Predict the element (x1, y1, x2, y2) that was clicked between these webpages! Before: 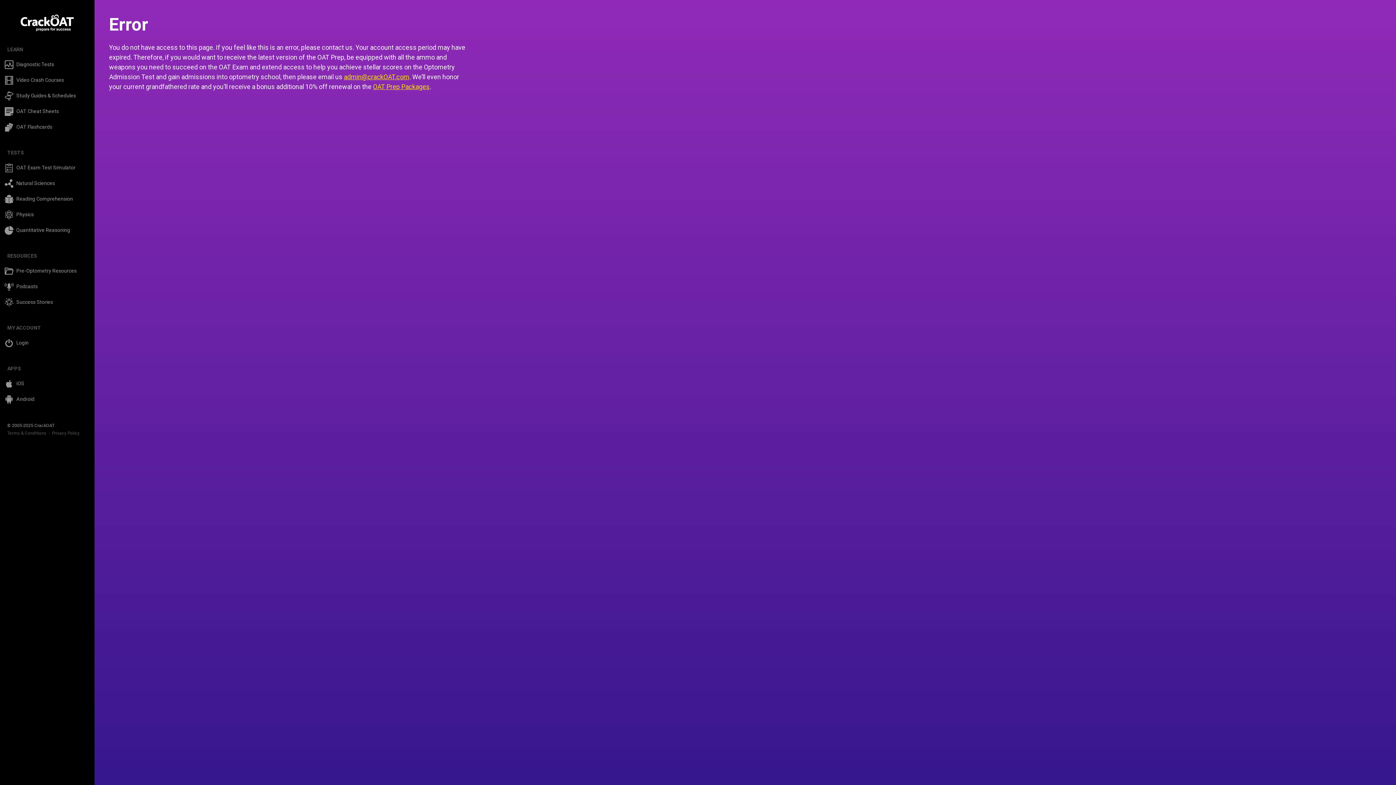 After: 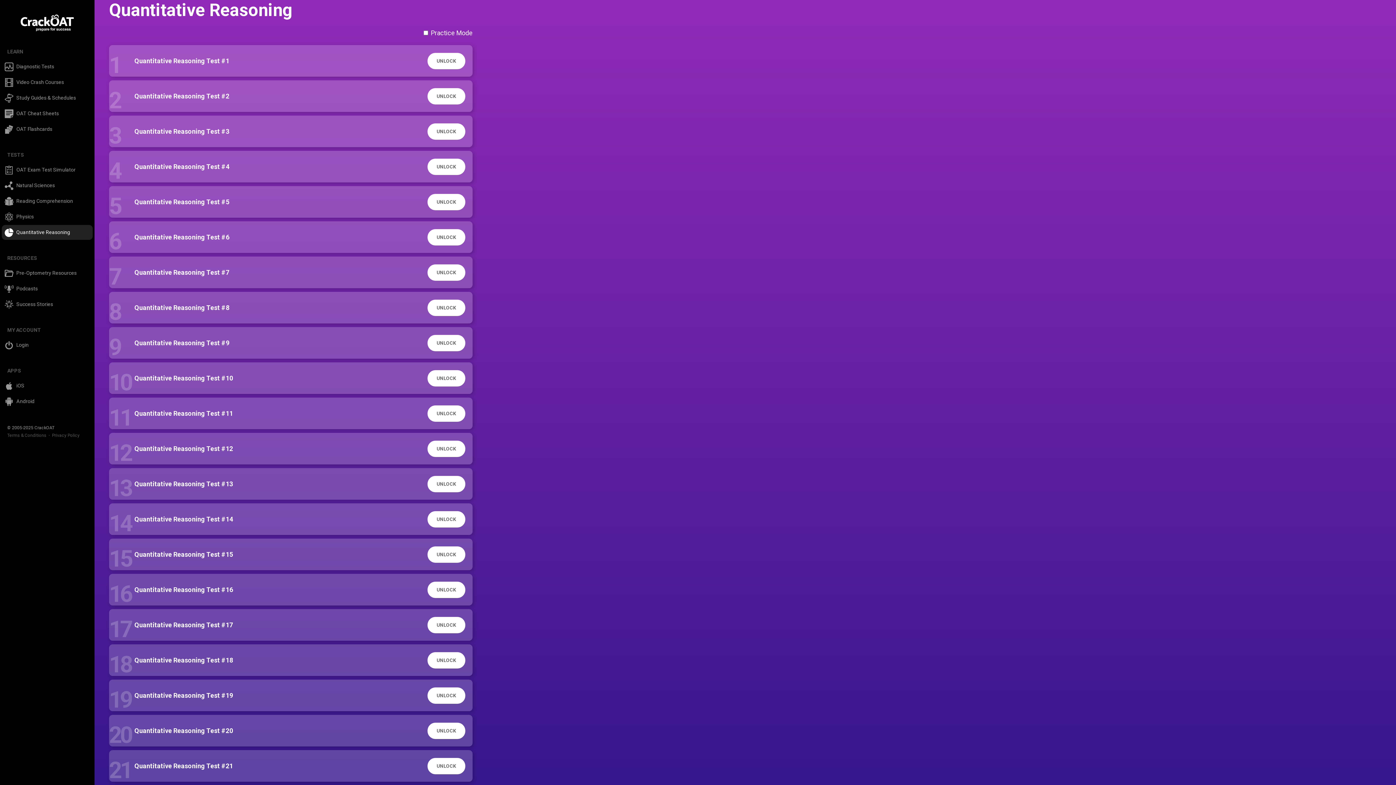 Action: label: Quantitative Reasoning bbox: (1, 222, 92, 237)